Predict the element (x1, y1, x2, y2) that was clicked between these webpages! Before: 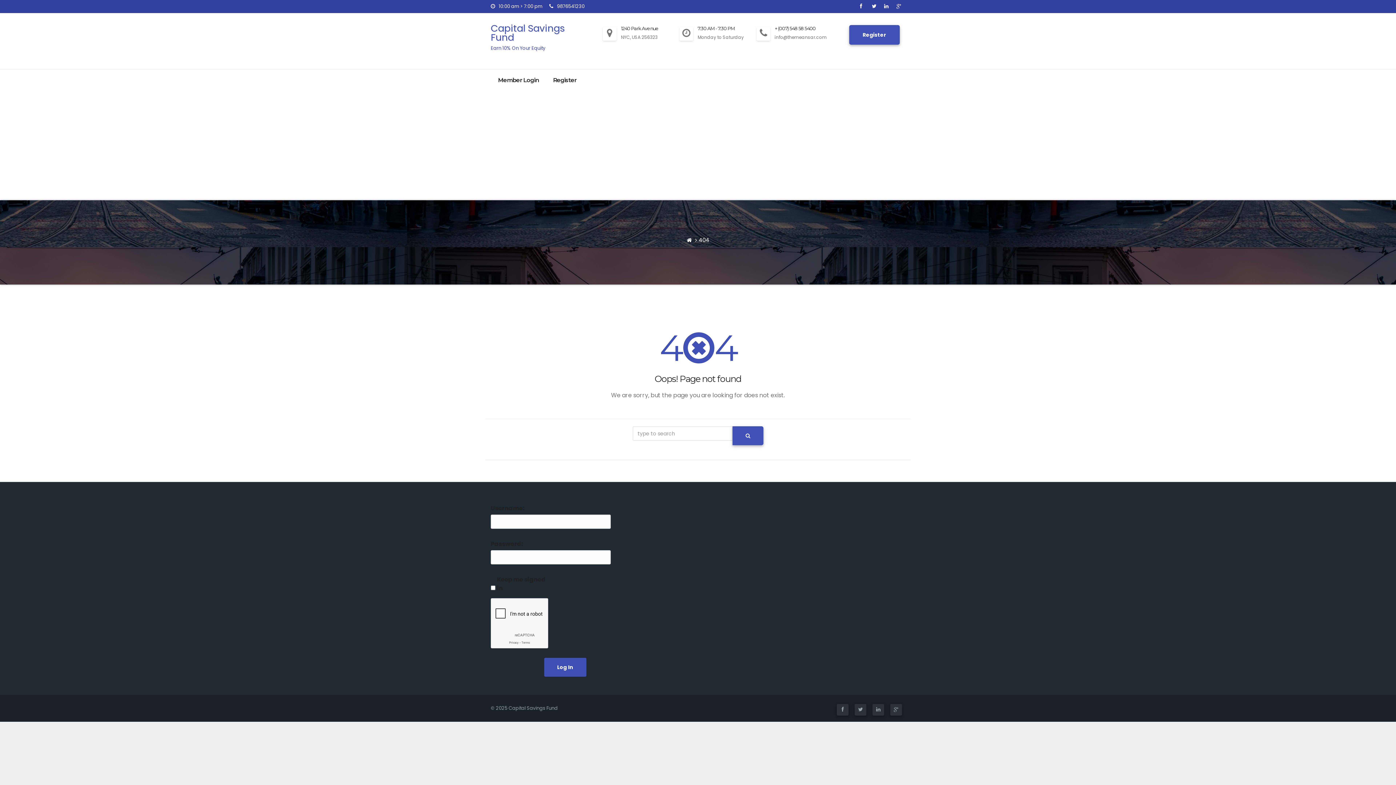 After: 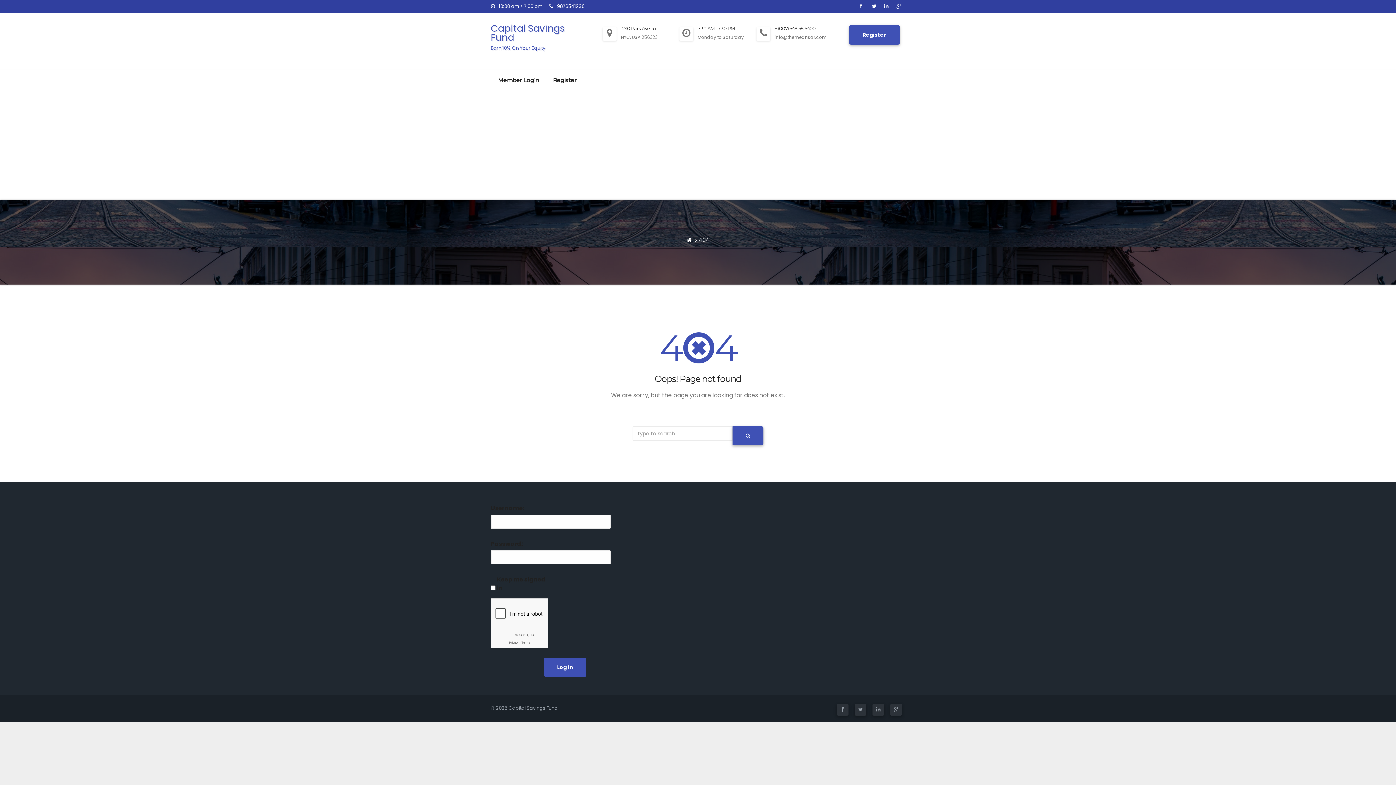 Action: bbox: (872, 2, 880, 9)